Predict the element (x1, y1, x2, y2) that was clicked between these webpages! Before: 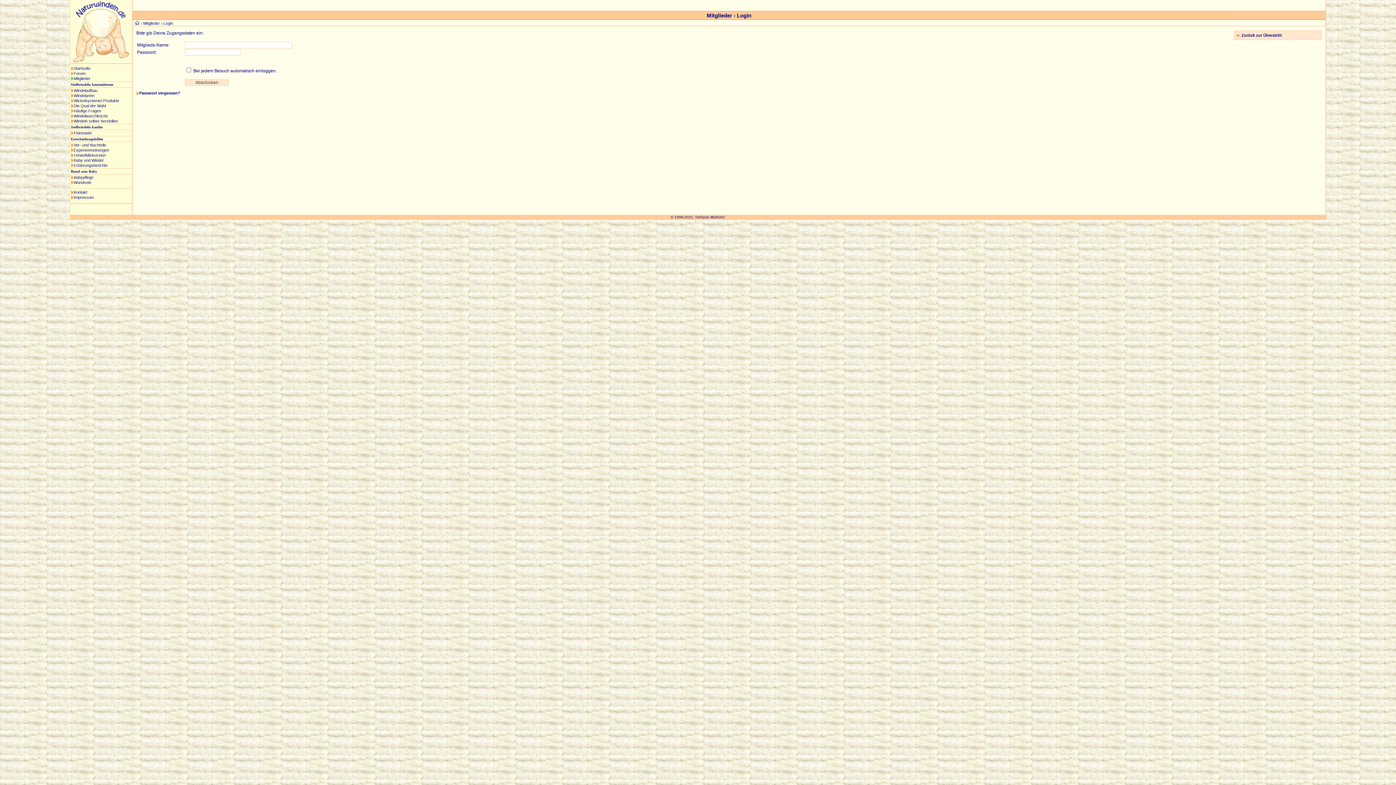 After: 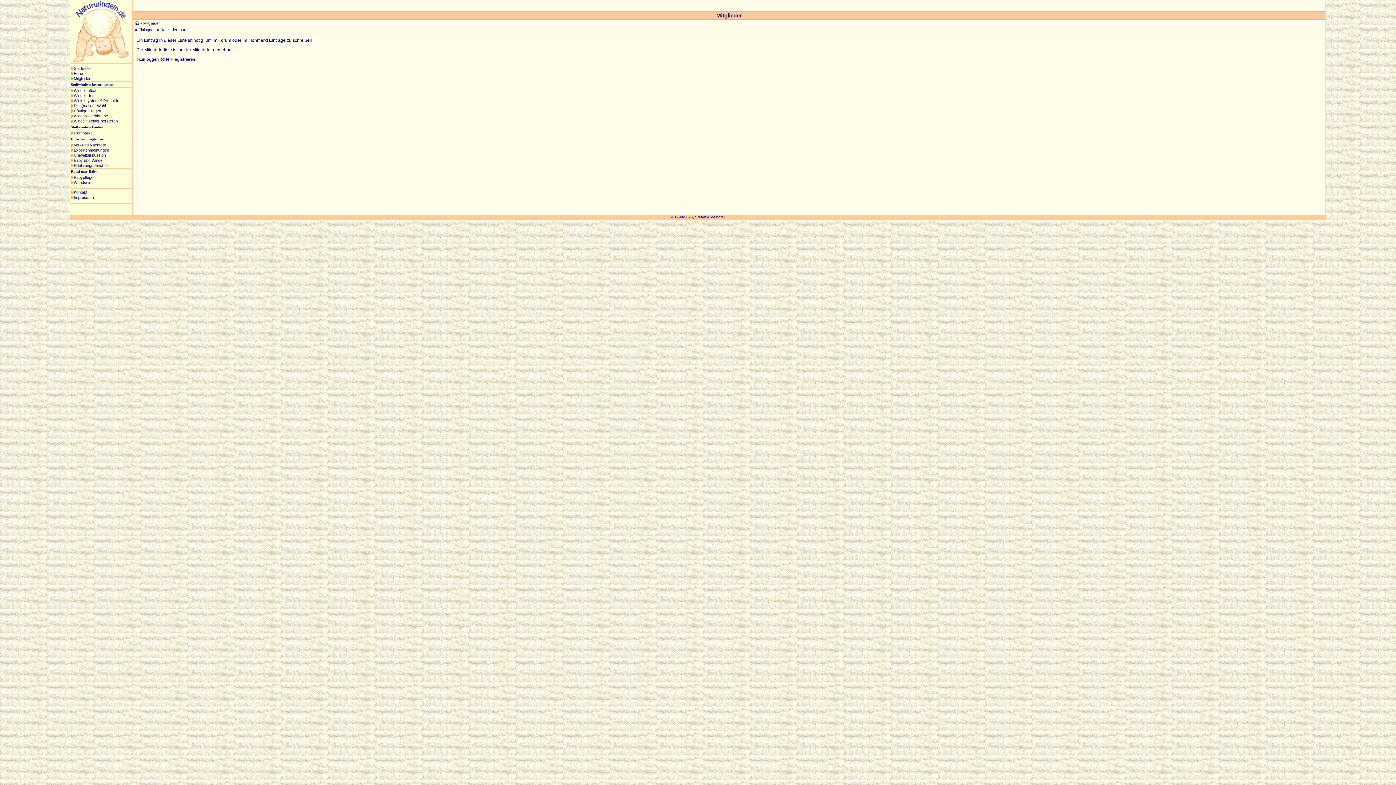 Action: bbox: (1241, 33, 1282, 37) label: Zurück zur Übersicht